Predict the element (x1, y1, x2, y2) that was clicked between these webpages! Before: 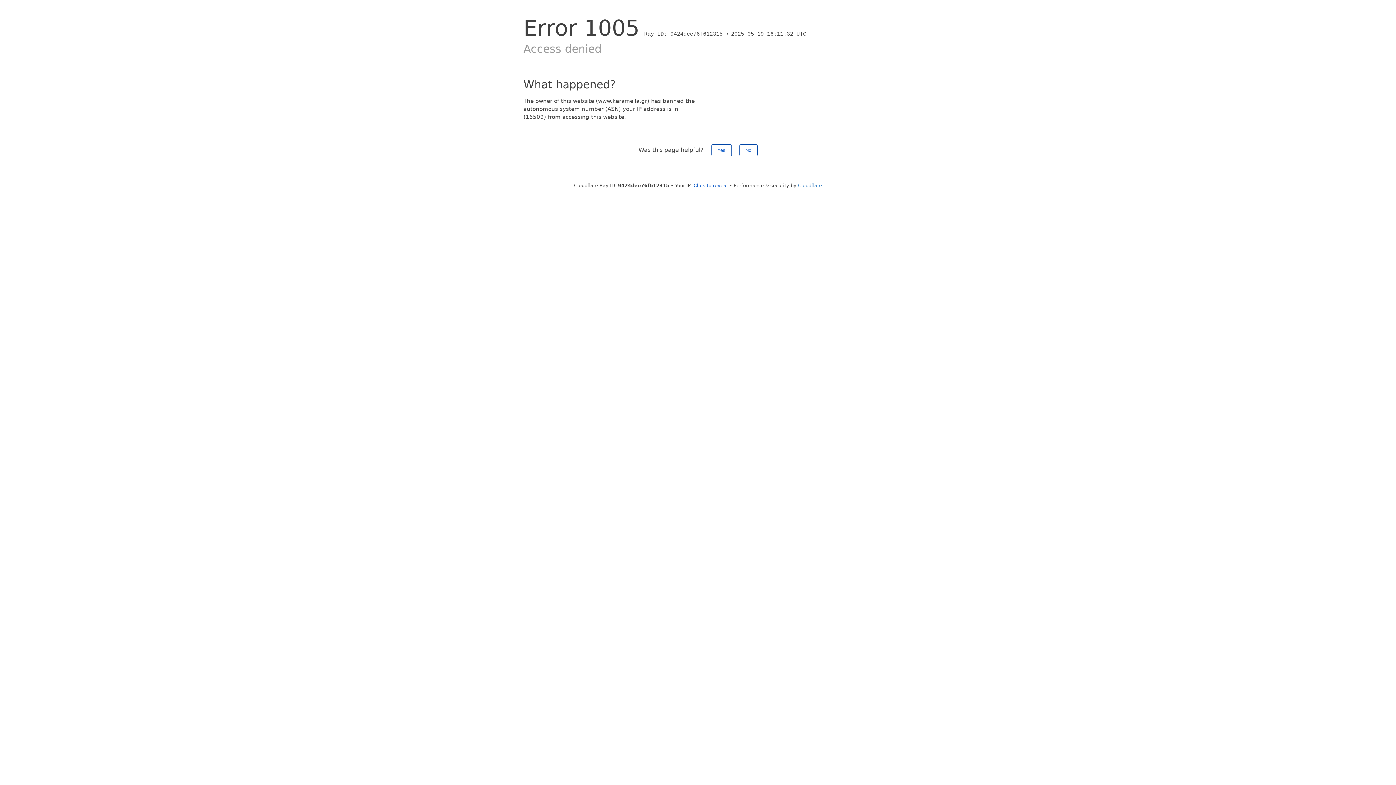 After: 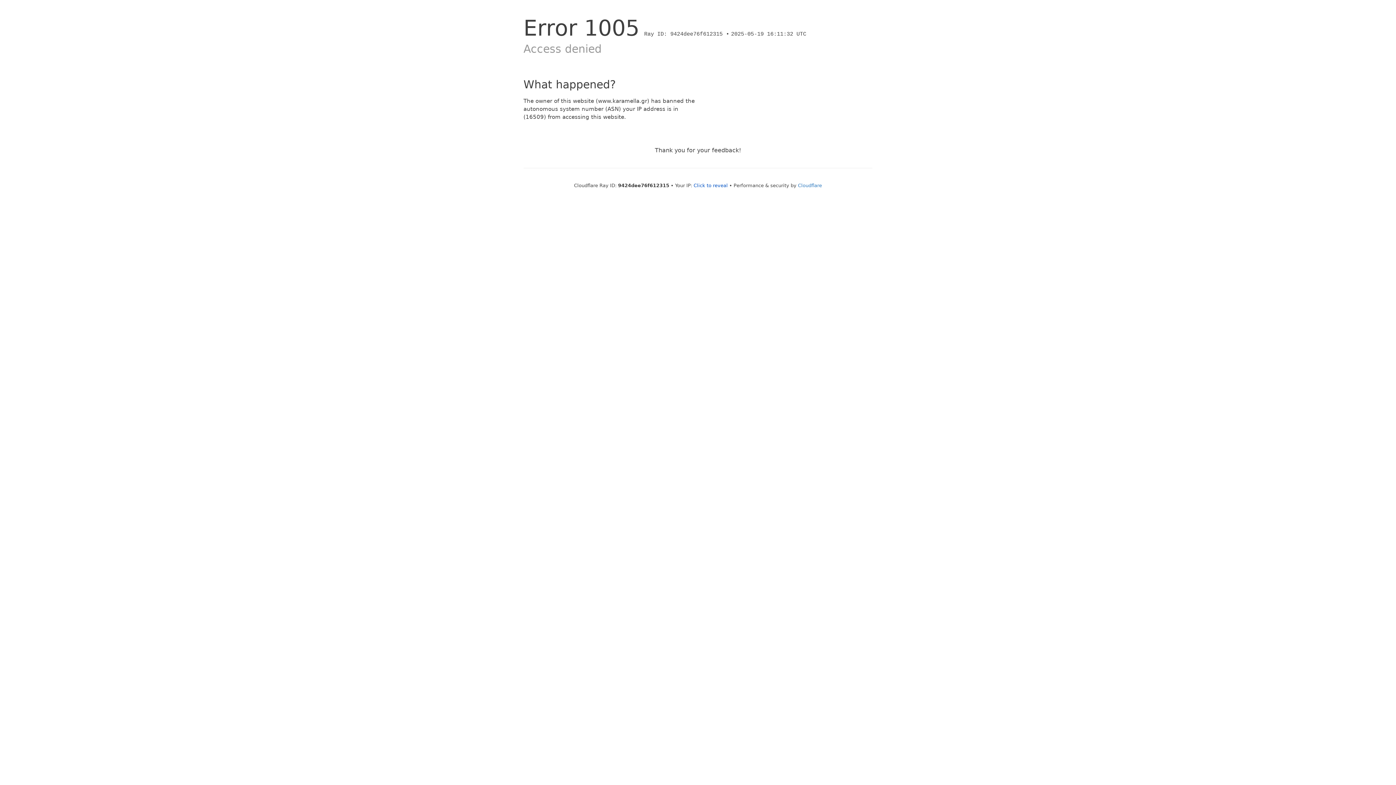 Action: bbox: (739, 144, 757, 156) label: No